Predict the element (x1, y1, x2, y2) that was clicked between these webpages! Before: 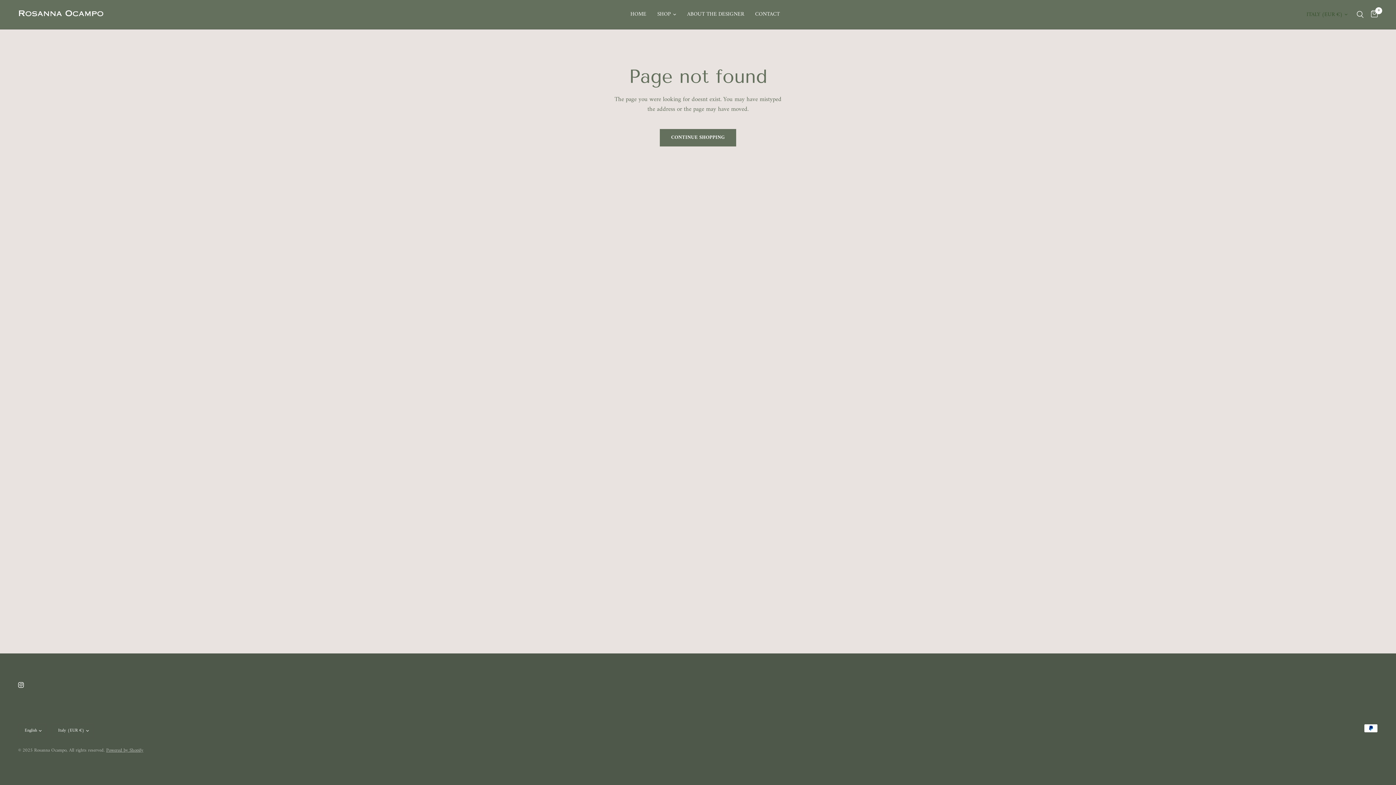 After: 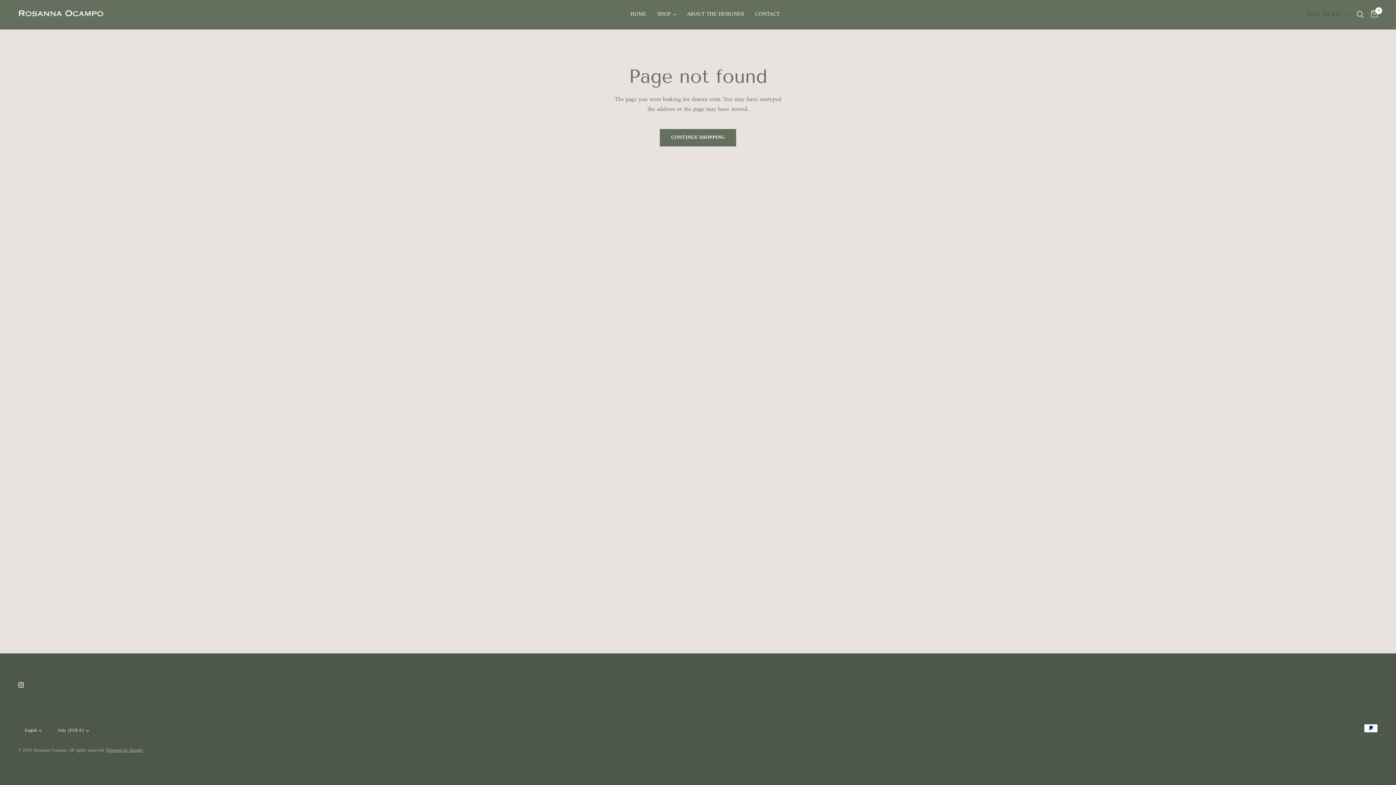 Action: bbox: (18, 677, 34, 693)